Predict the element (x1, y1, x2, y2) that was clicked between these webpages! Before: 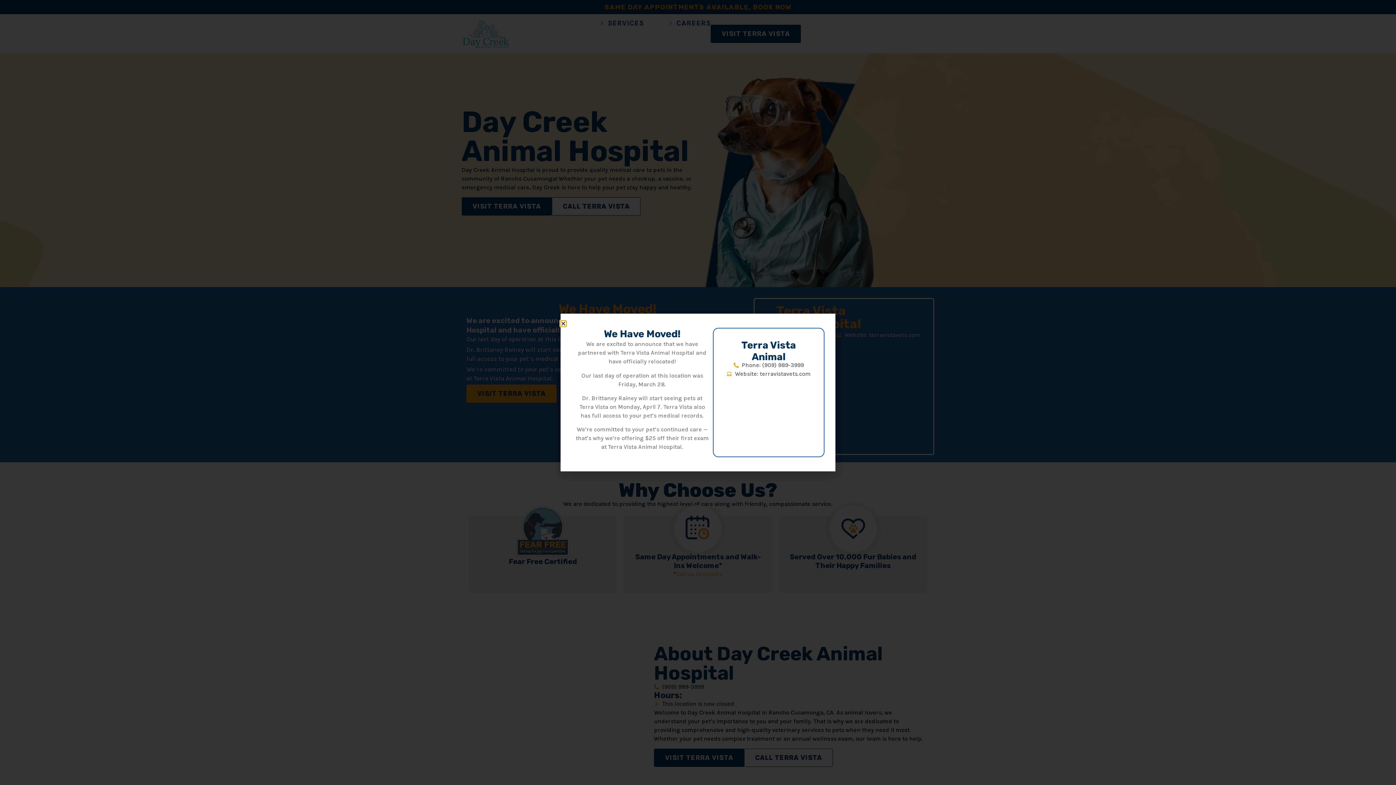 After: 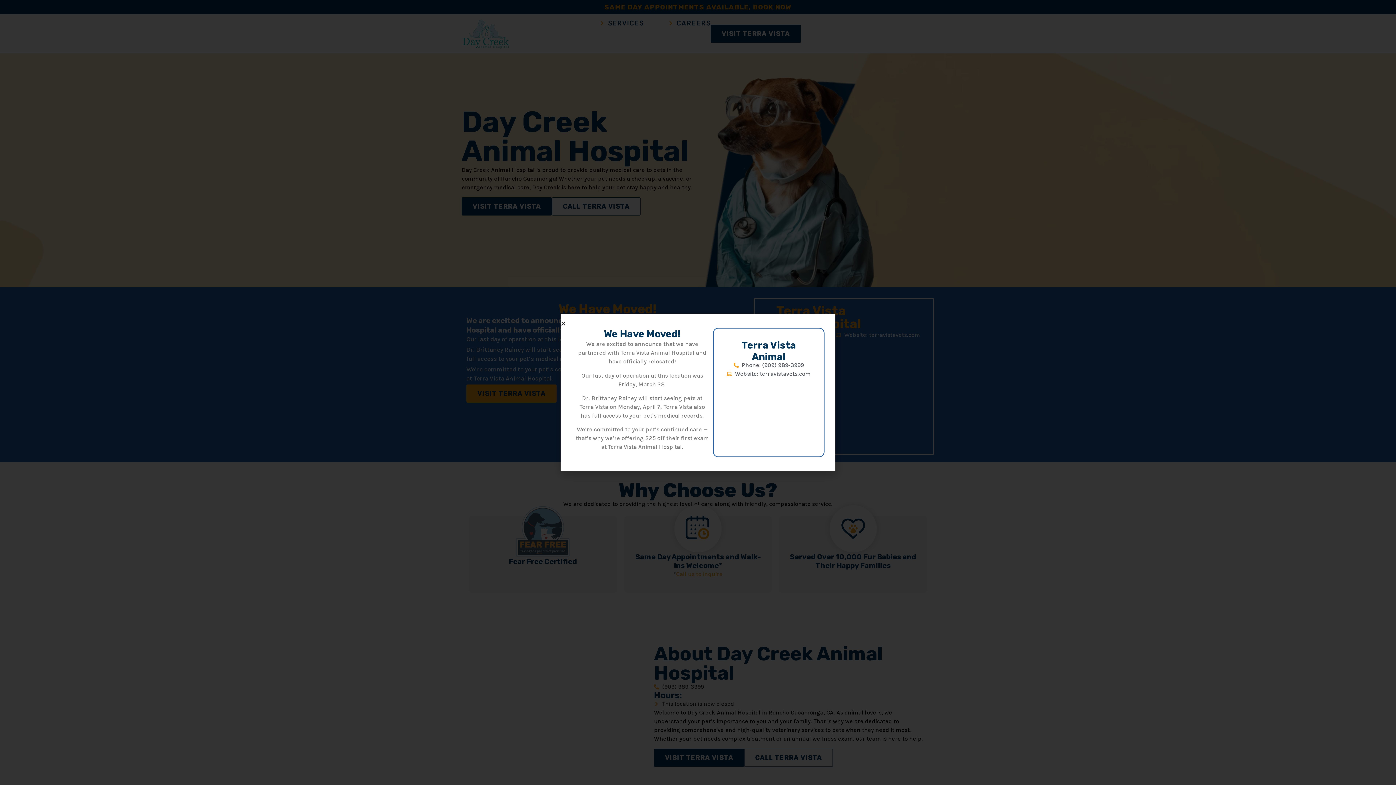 Action: bbox: (724, 361, 813, 369) label: Phone: (909) 989-3999